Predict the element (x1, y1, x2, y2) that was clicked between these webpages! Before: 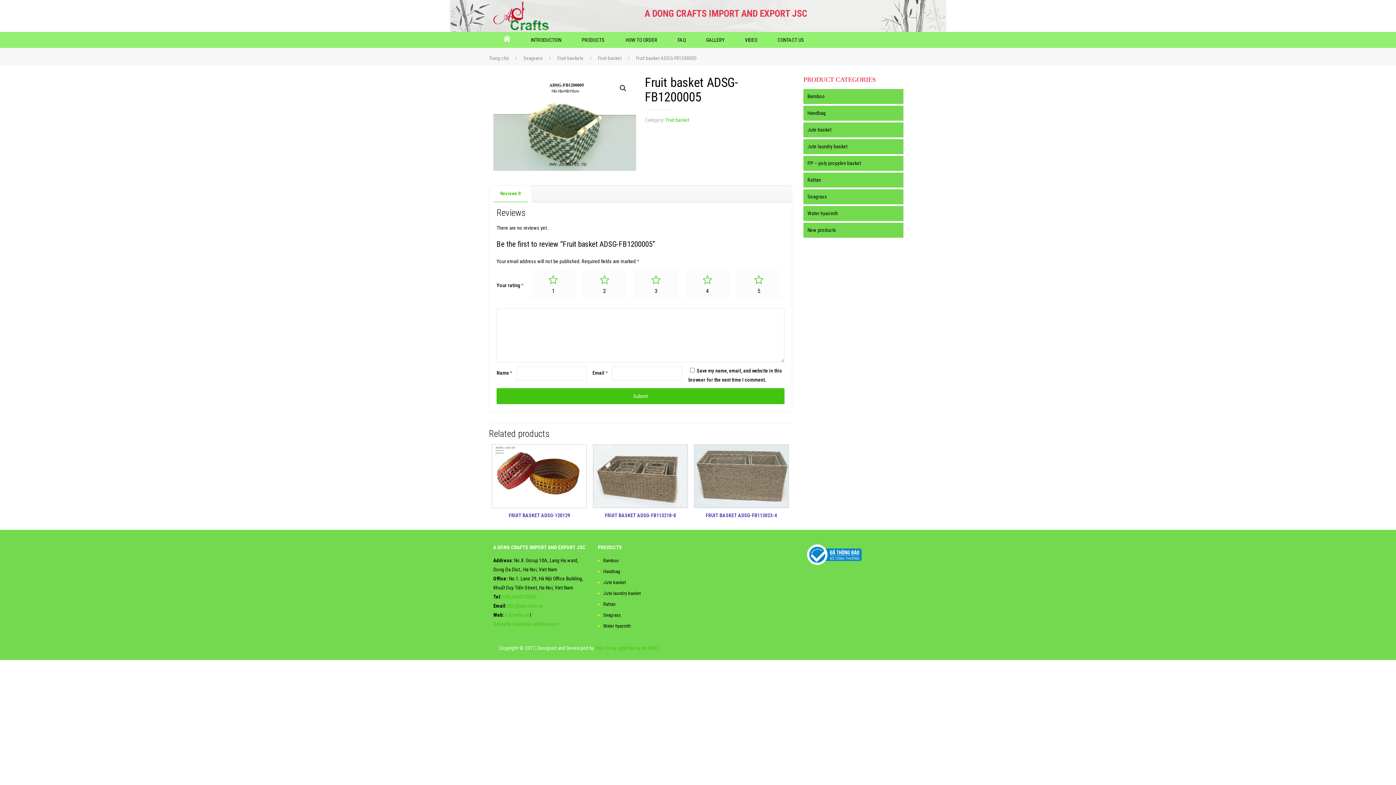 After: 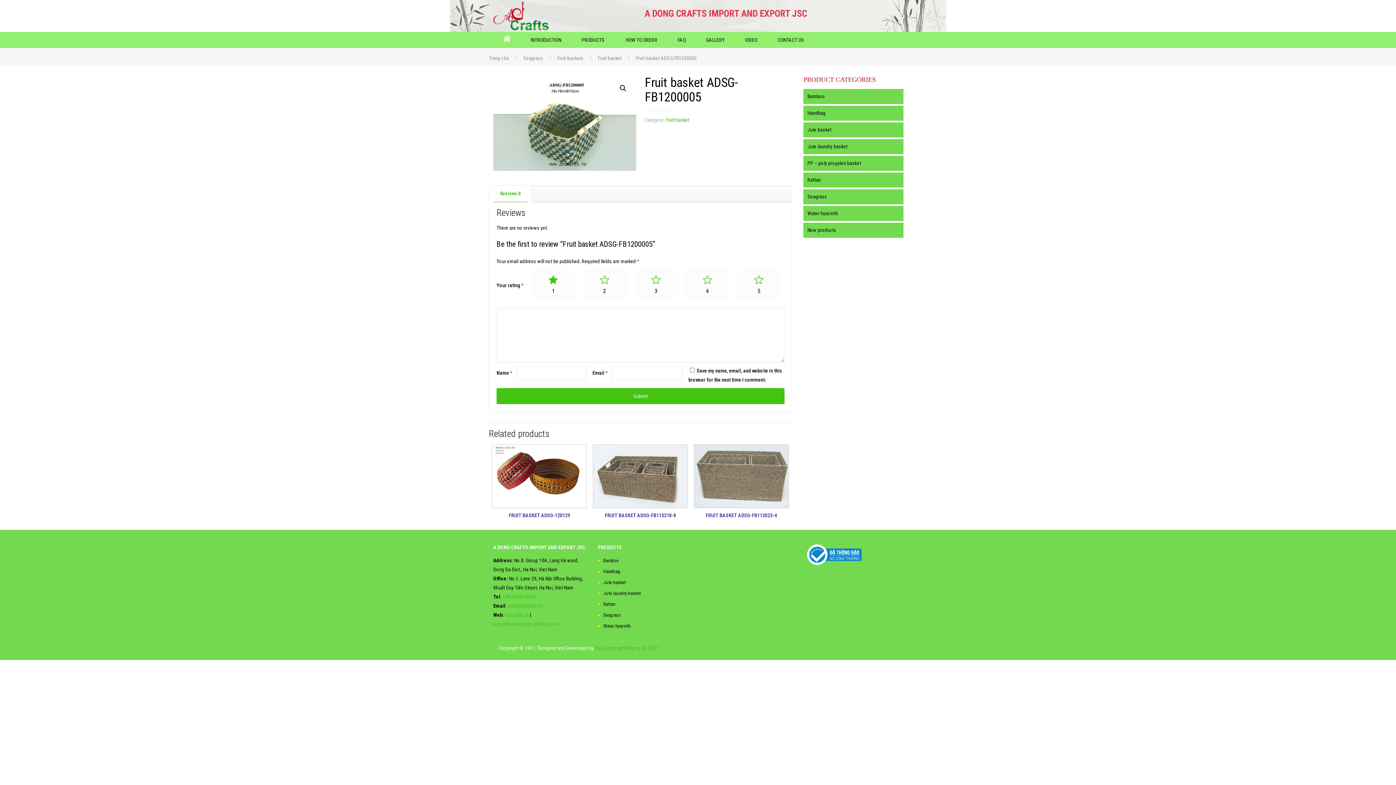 Action: label: 1 bbox: (531, 269, 575, 299)